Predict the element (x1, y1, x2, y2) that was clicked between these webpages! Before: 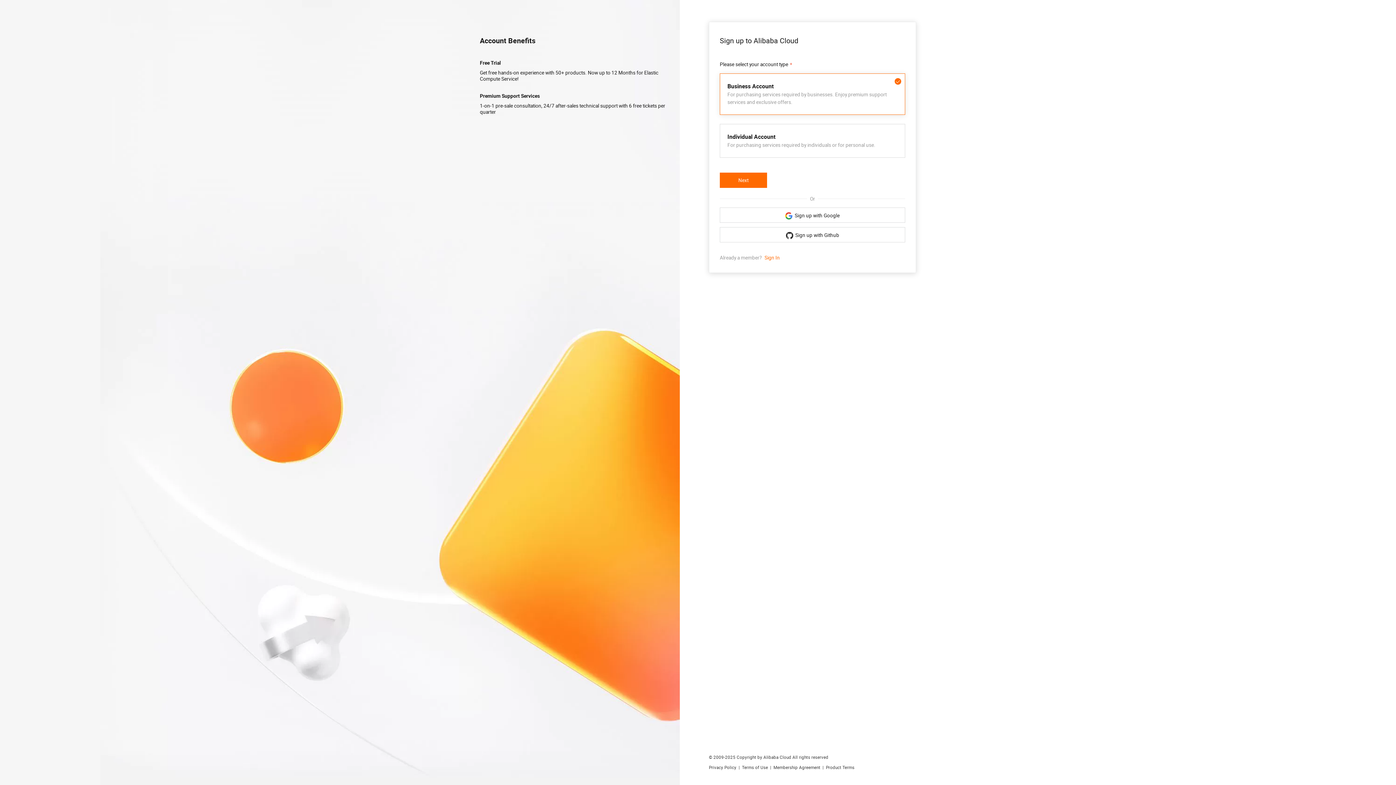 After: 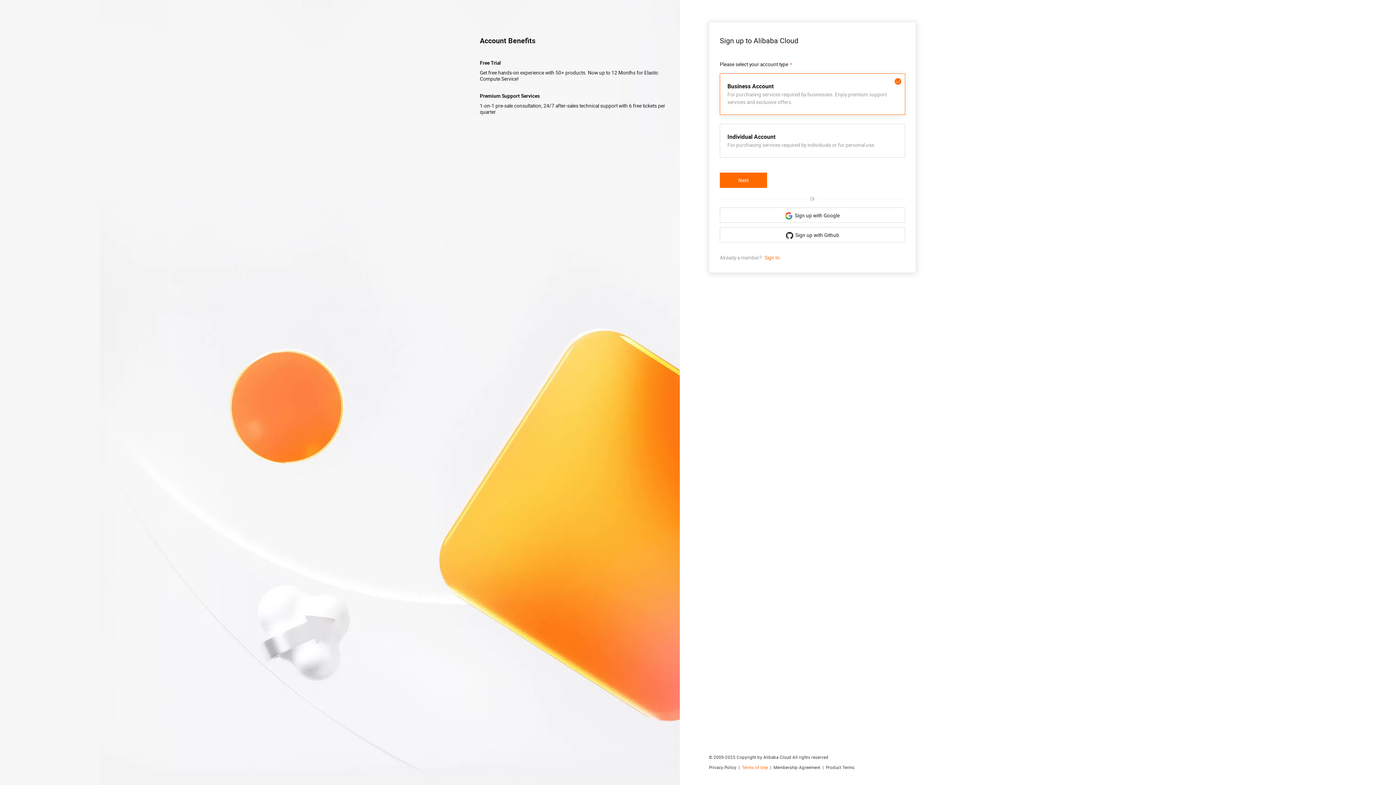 Action: label: Terms of Use bbox: (742, 765, 768, 770)